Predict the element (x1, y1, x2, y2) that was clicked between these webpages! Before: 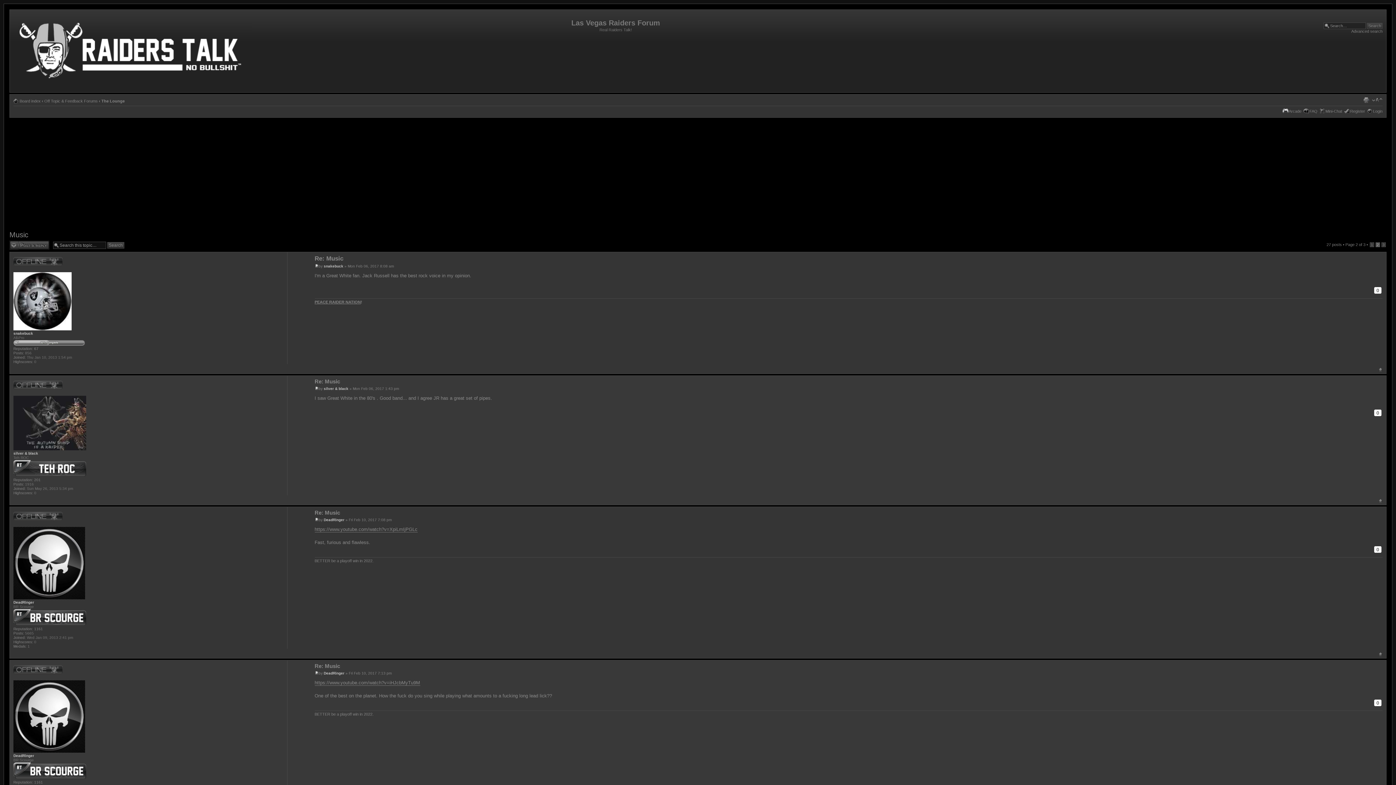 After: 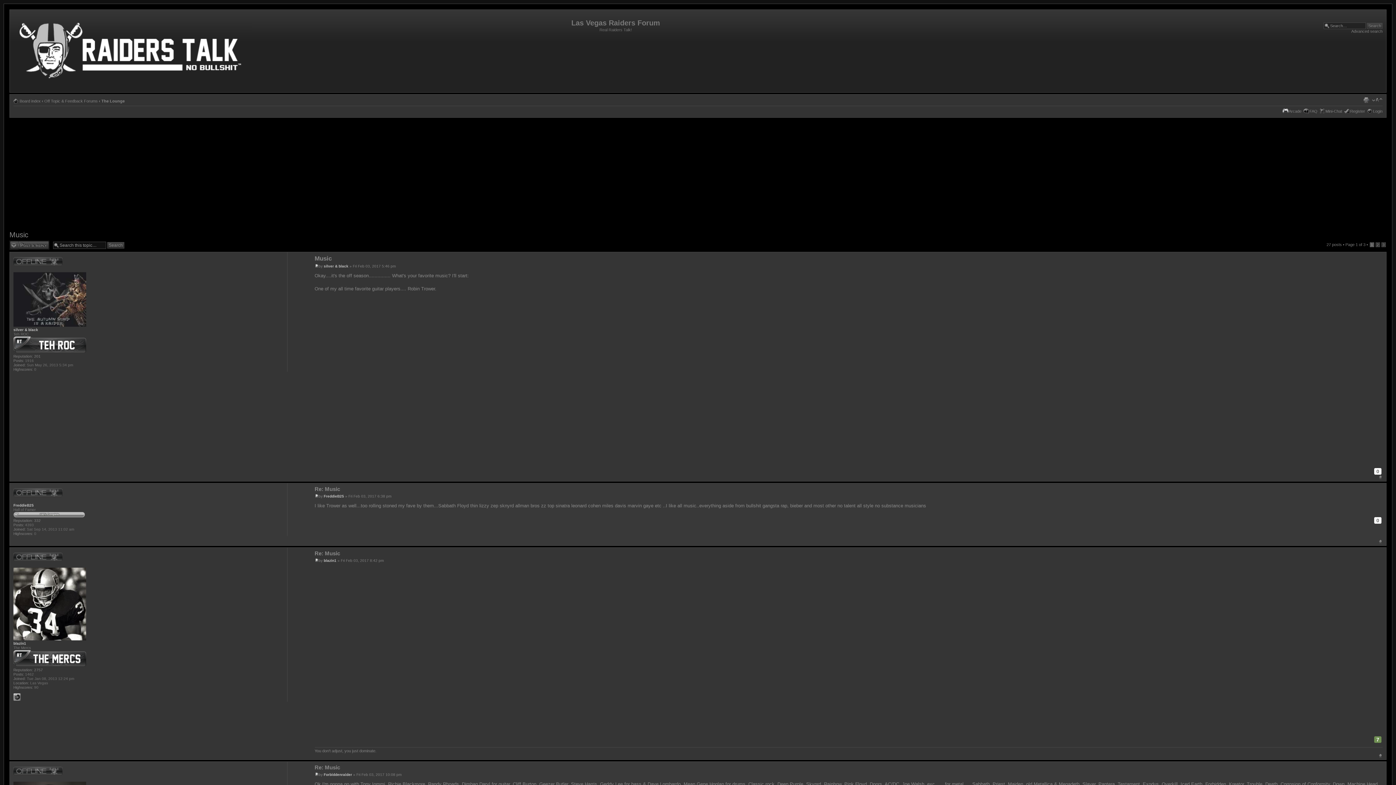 Action: label: 1 bbox: (1370, 242, 1374, 247)